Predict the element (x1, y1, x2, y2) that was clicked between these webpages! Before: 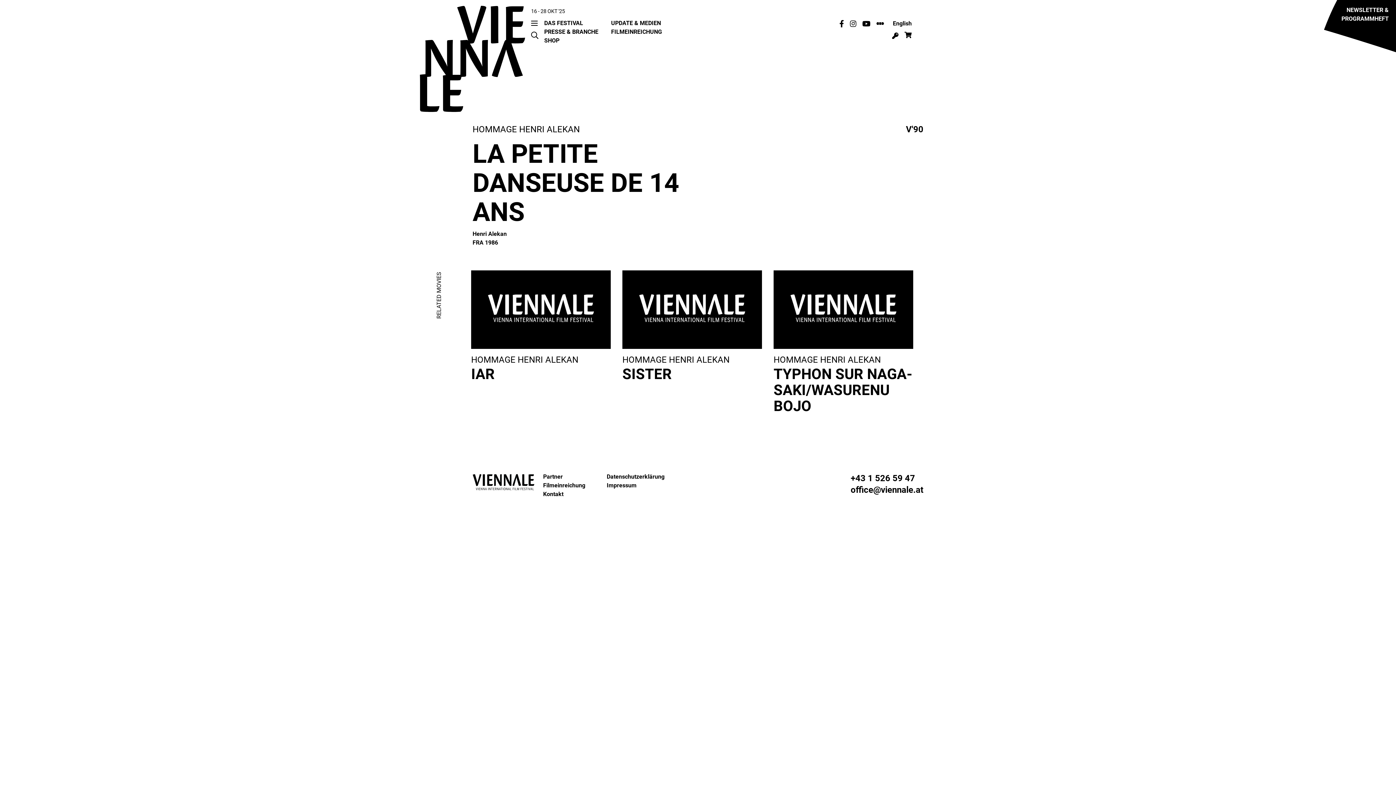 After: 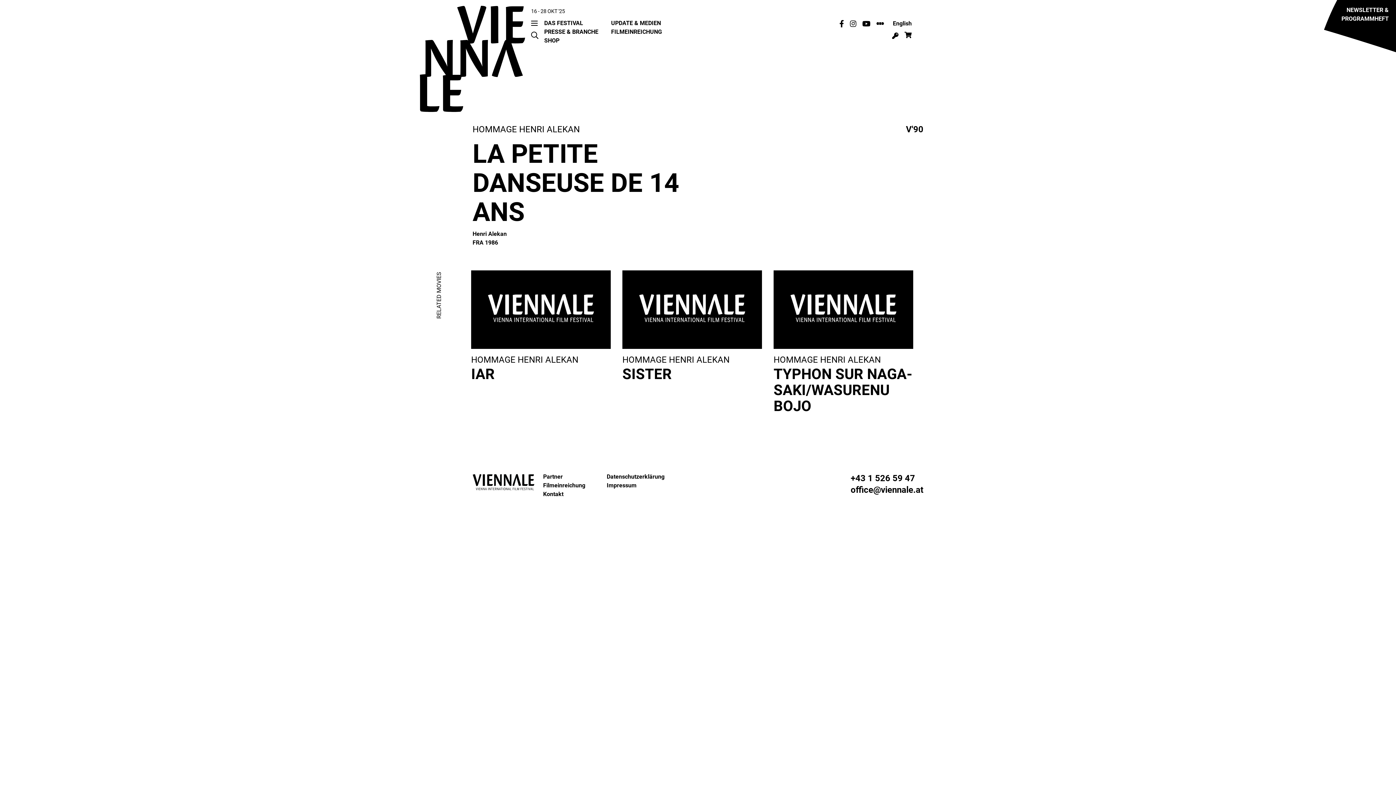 Action: bbox: (850, 20, 856, 26)